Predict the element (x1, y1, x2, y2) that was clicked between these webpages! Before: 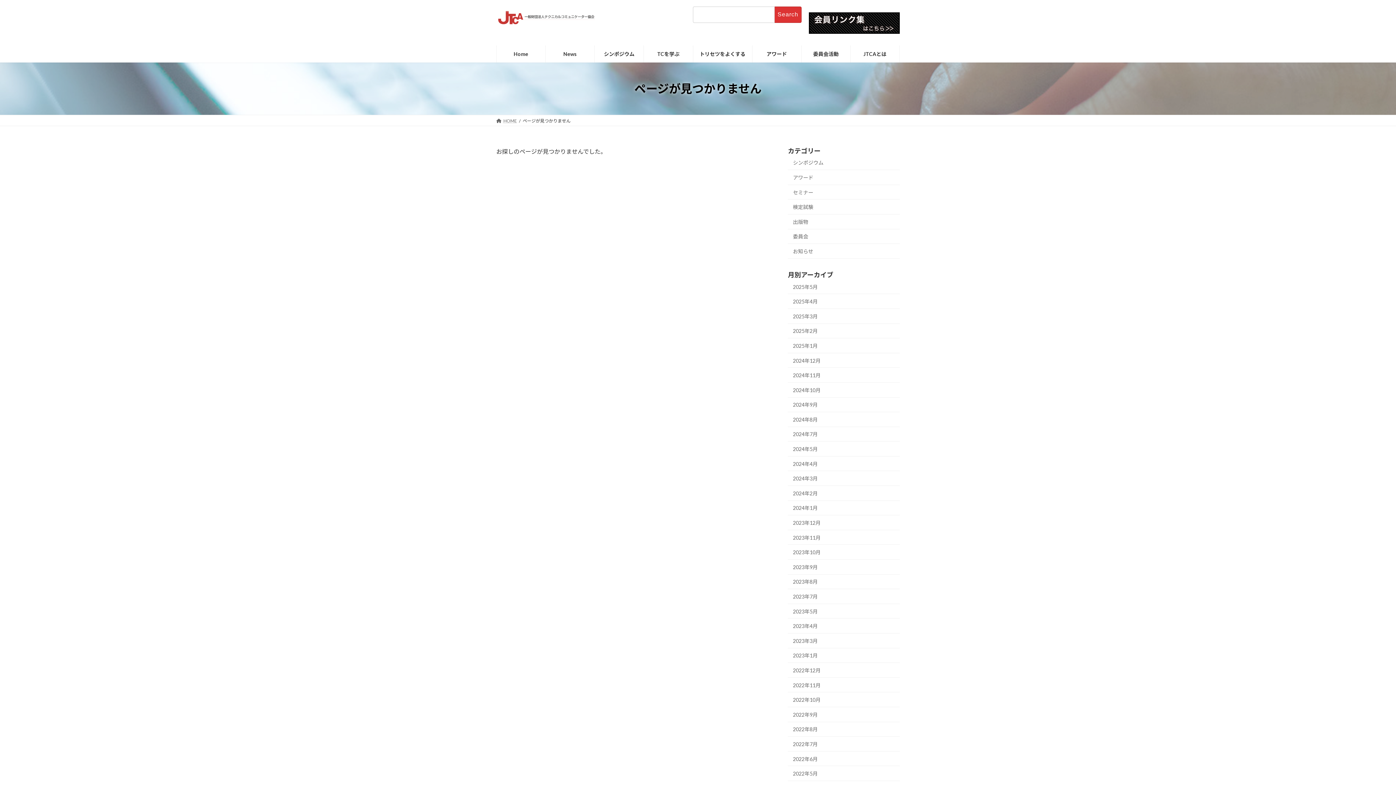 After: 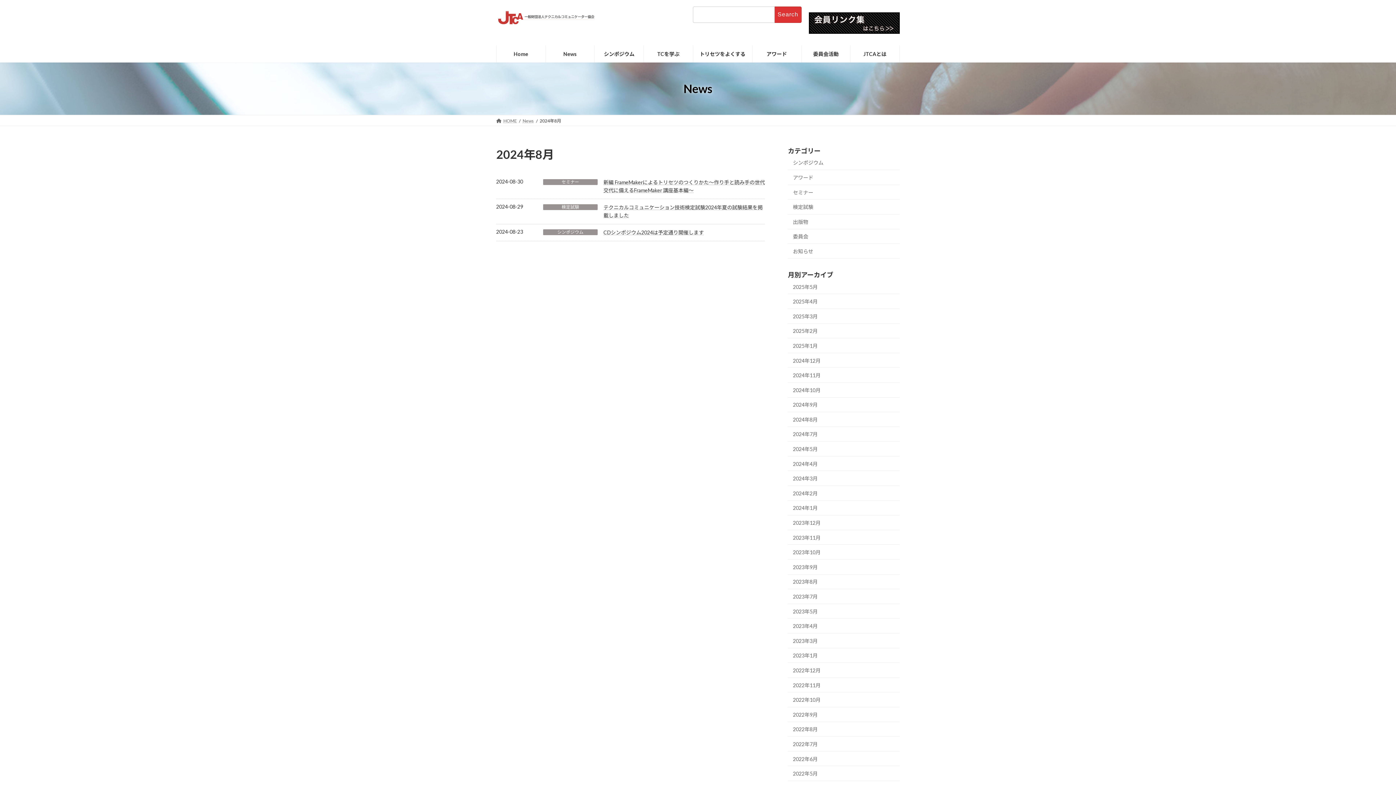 Action: bbox: (788, 412, 900, 427) label: 2024年8月